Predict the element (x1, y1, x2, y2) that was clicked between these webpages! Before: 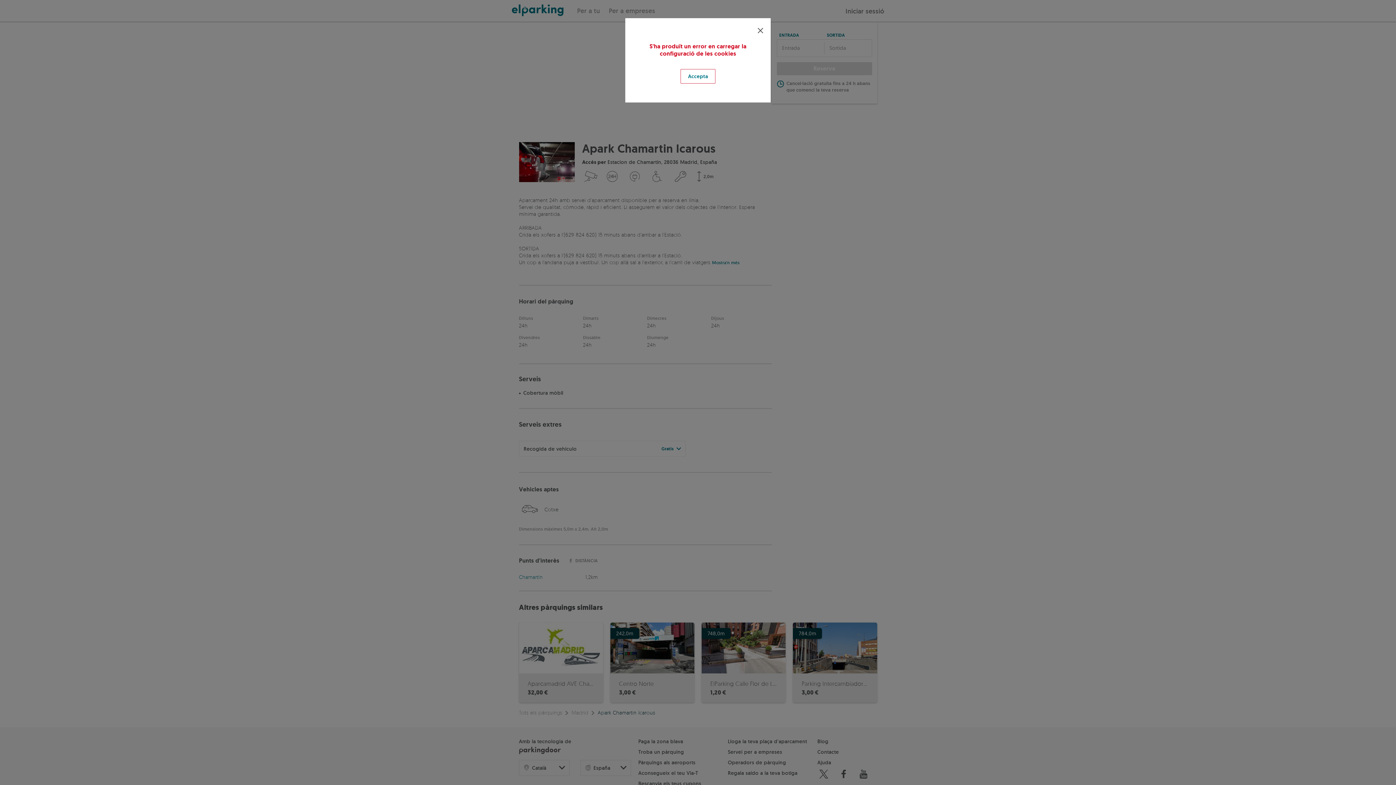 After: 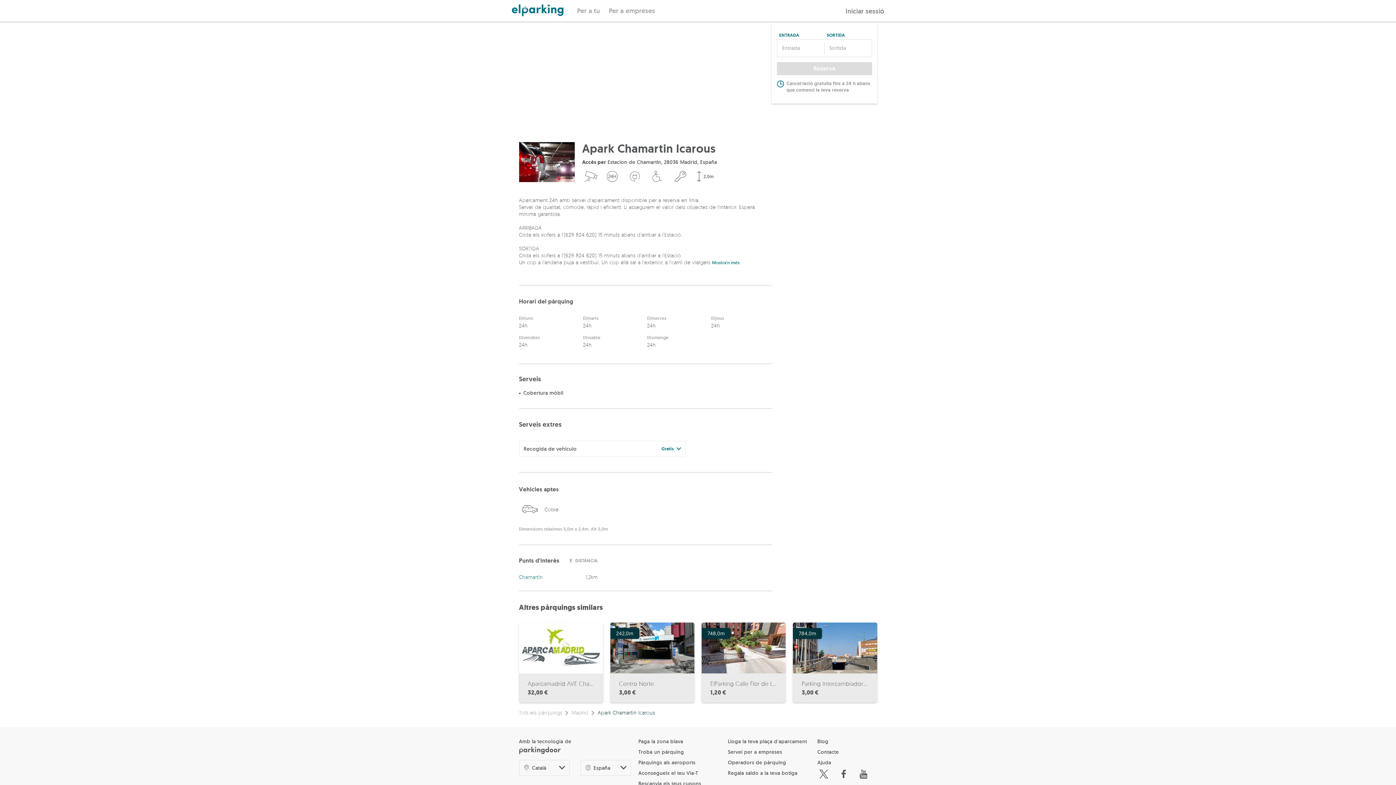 Action: bbox: (753, 23, 768, 38)